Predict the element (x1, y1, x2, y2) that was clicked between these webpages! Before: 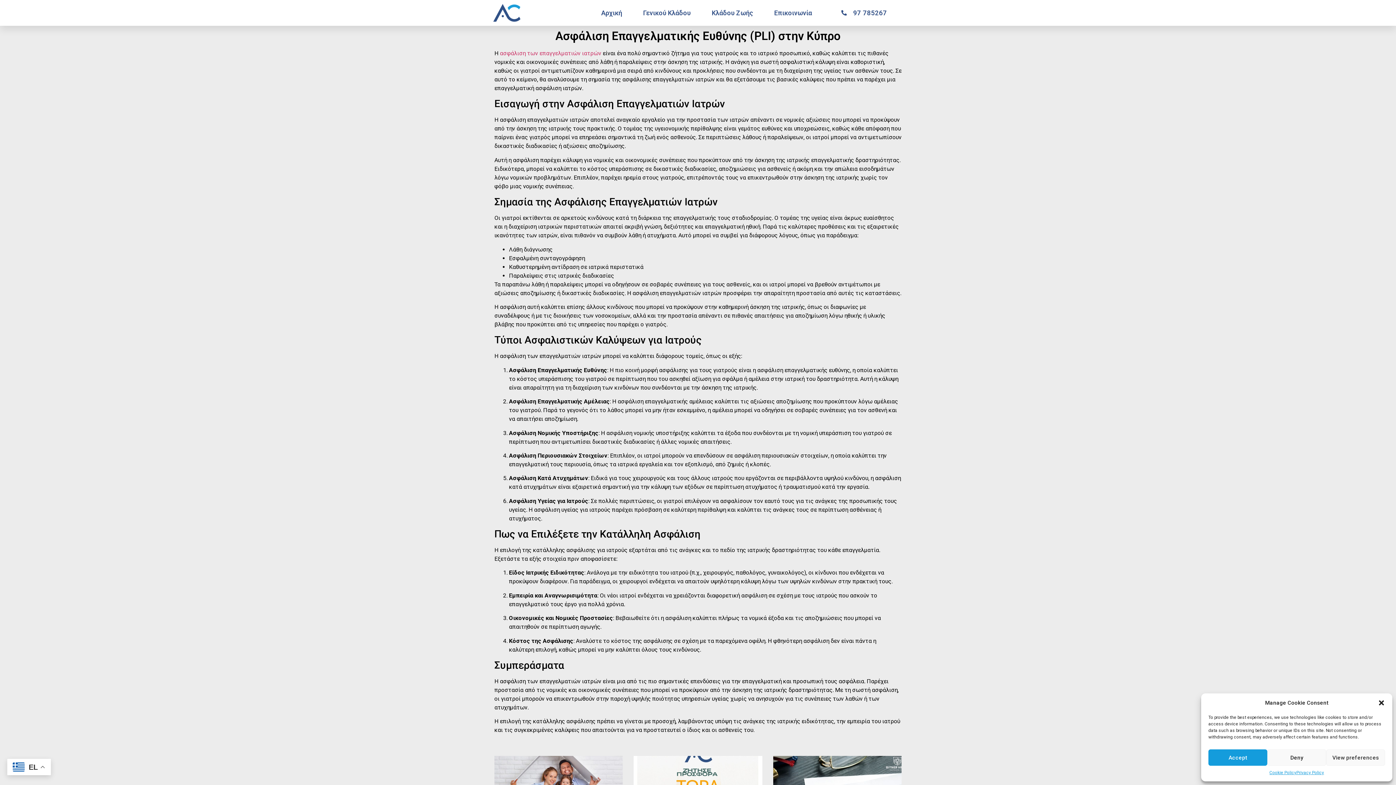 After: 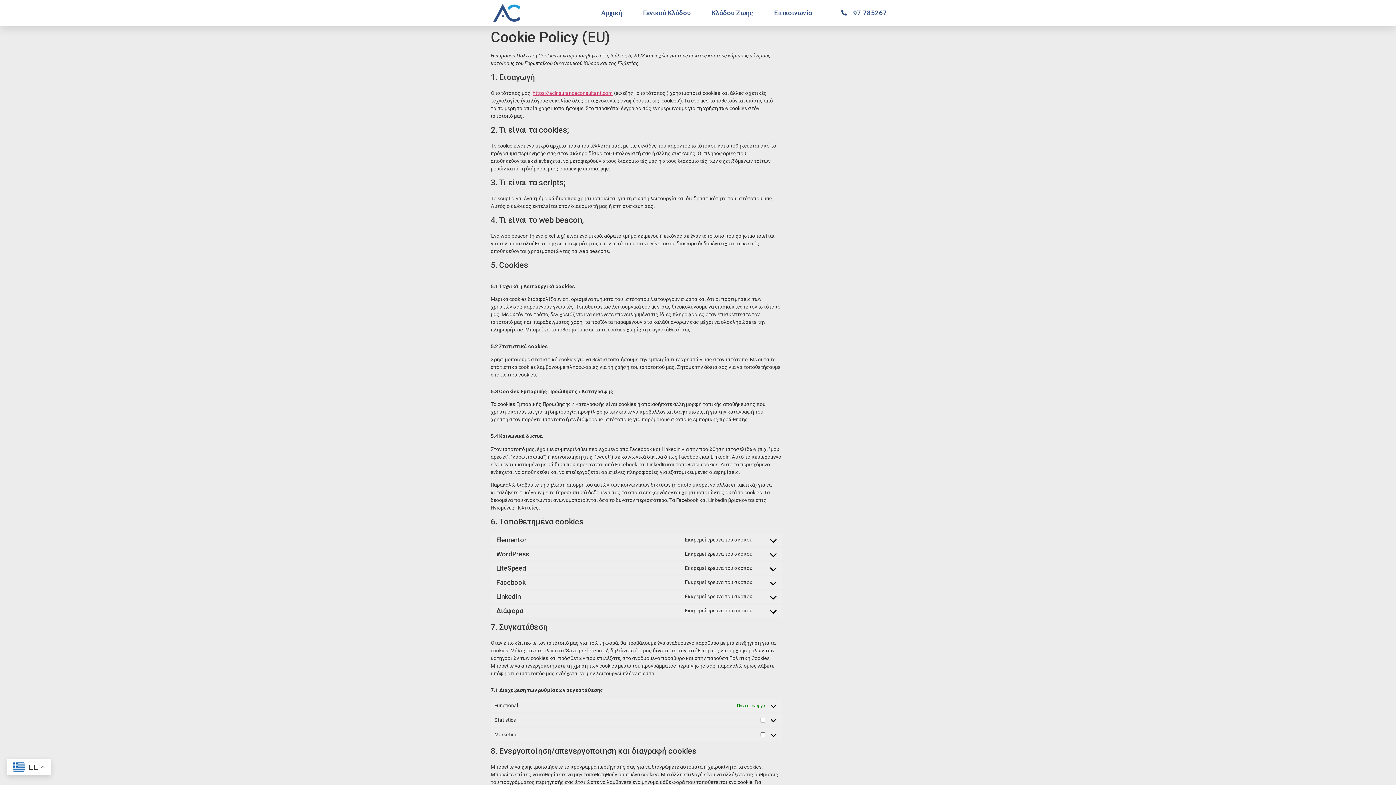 Action: label: Cookie Policy bbox: (1269, 769, 1296, 776)